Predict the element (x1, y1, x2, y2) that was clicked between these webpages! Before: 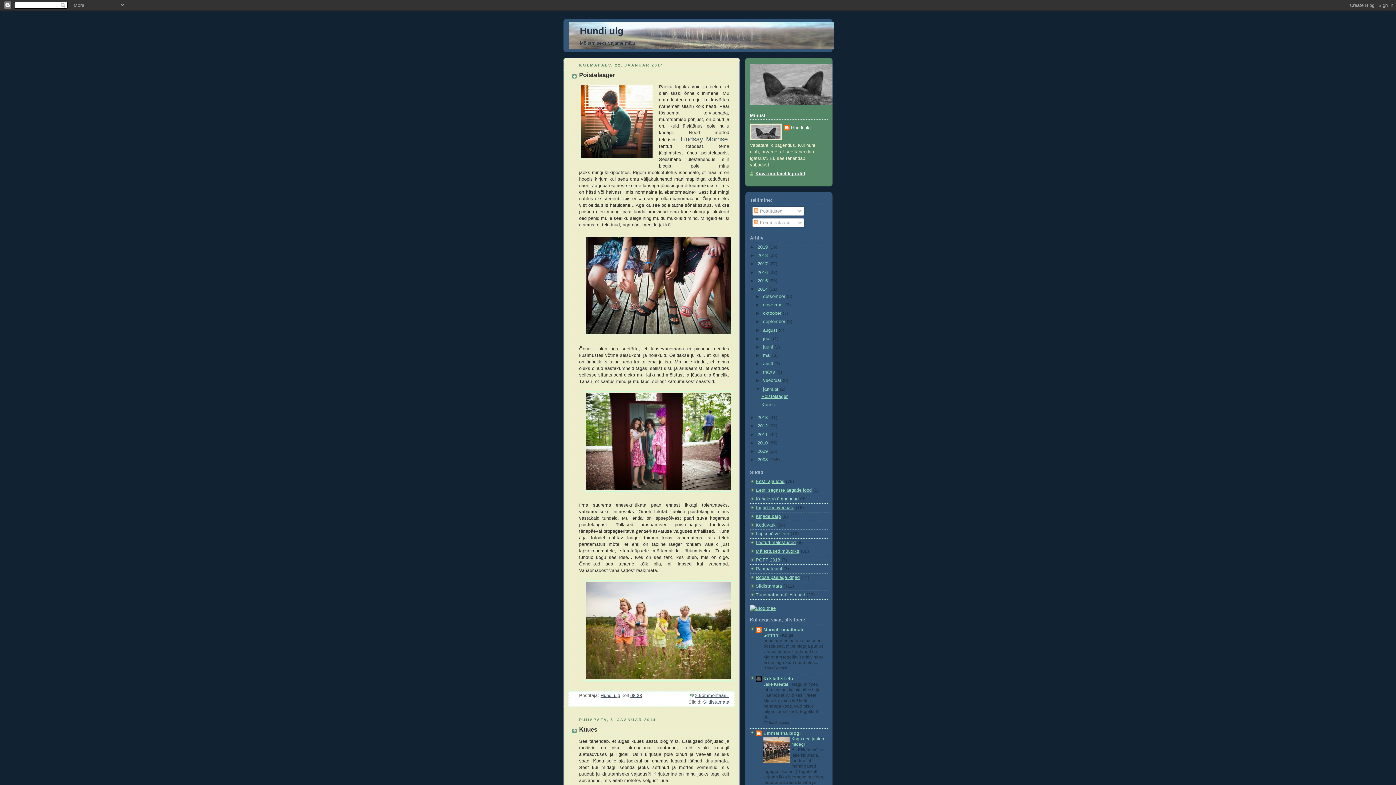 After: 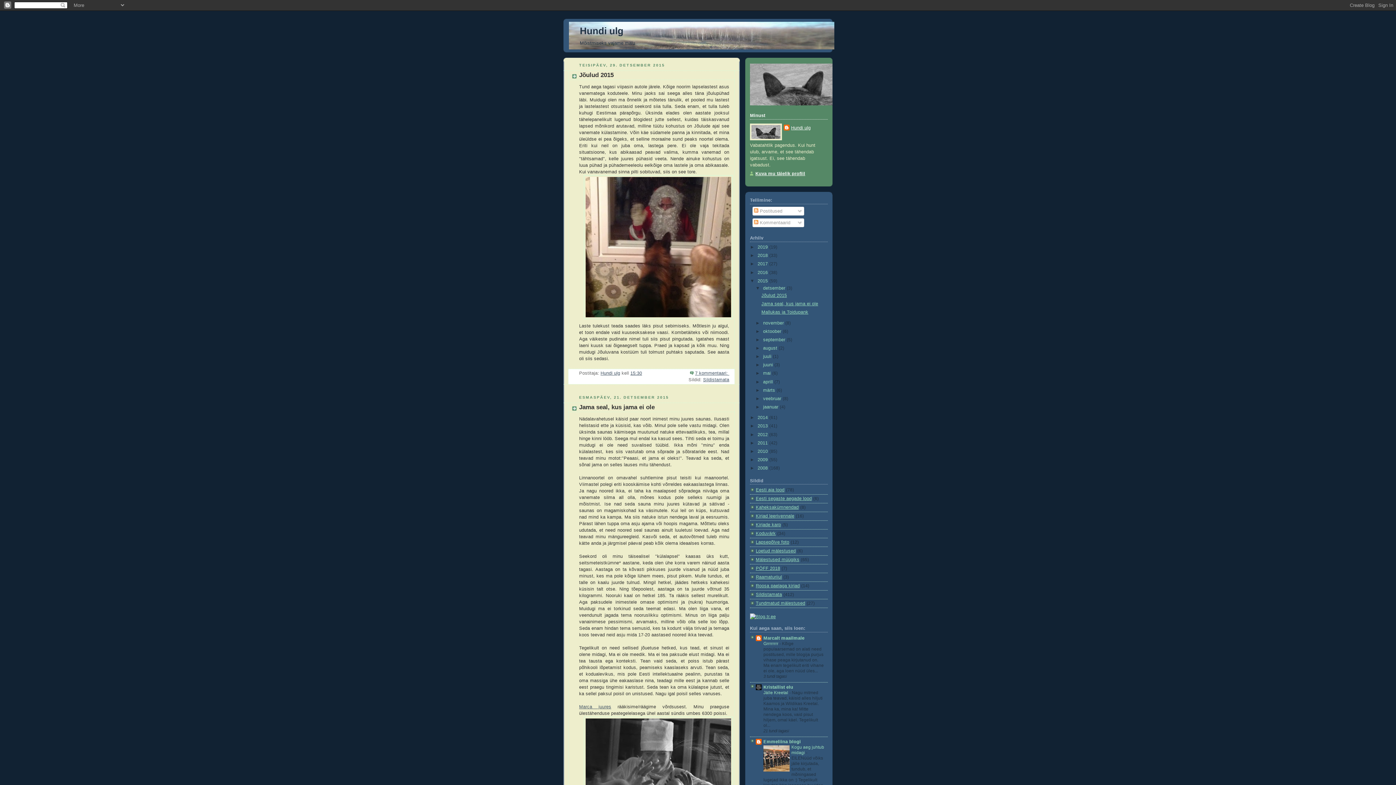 Action: label: 2015  bbox: (757, 278, 769, 283)